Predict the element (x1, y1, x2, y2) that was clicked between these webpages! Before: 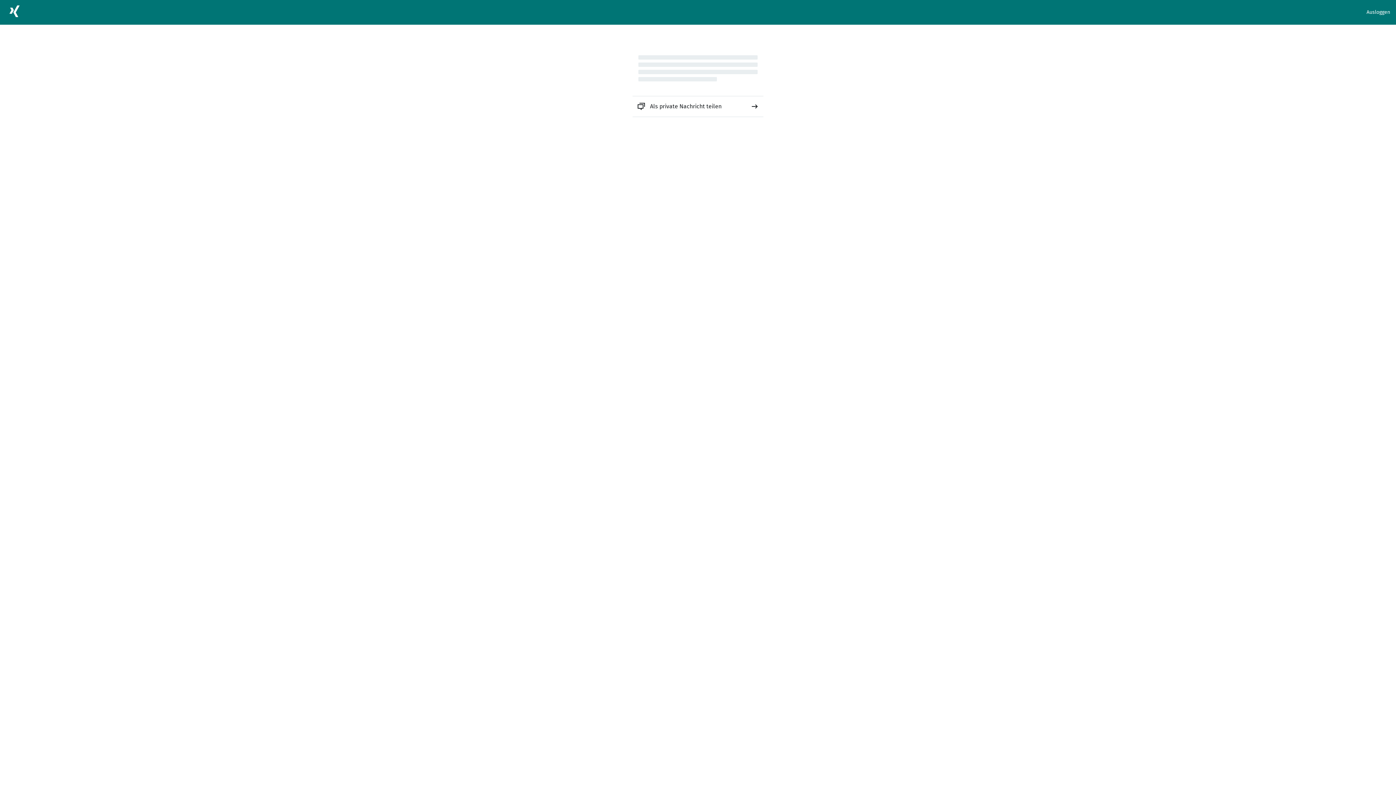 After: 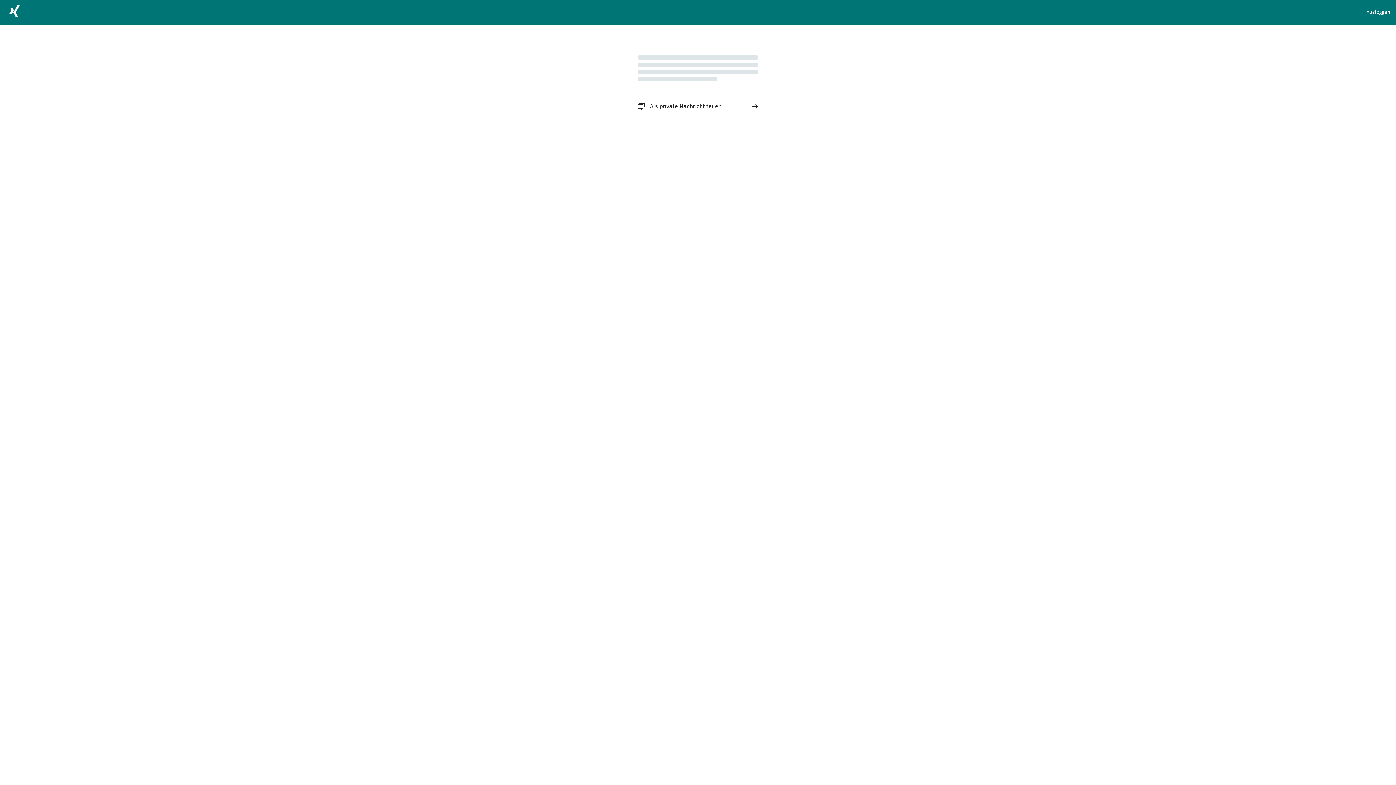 Action: label: Als private Nachricht teilen bbox: (632, 96, 763, 116)